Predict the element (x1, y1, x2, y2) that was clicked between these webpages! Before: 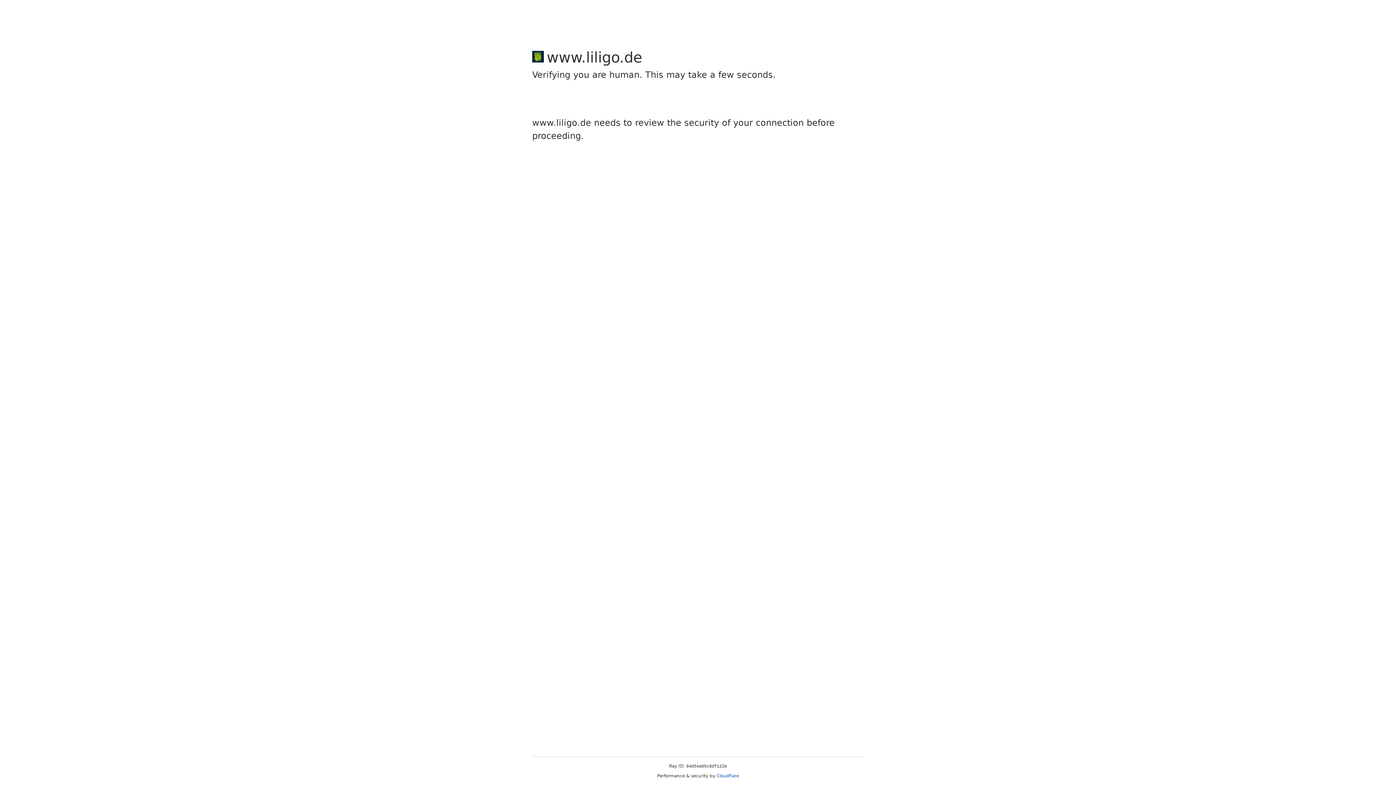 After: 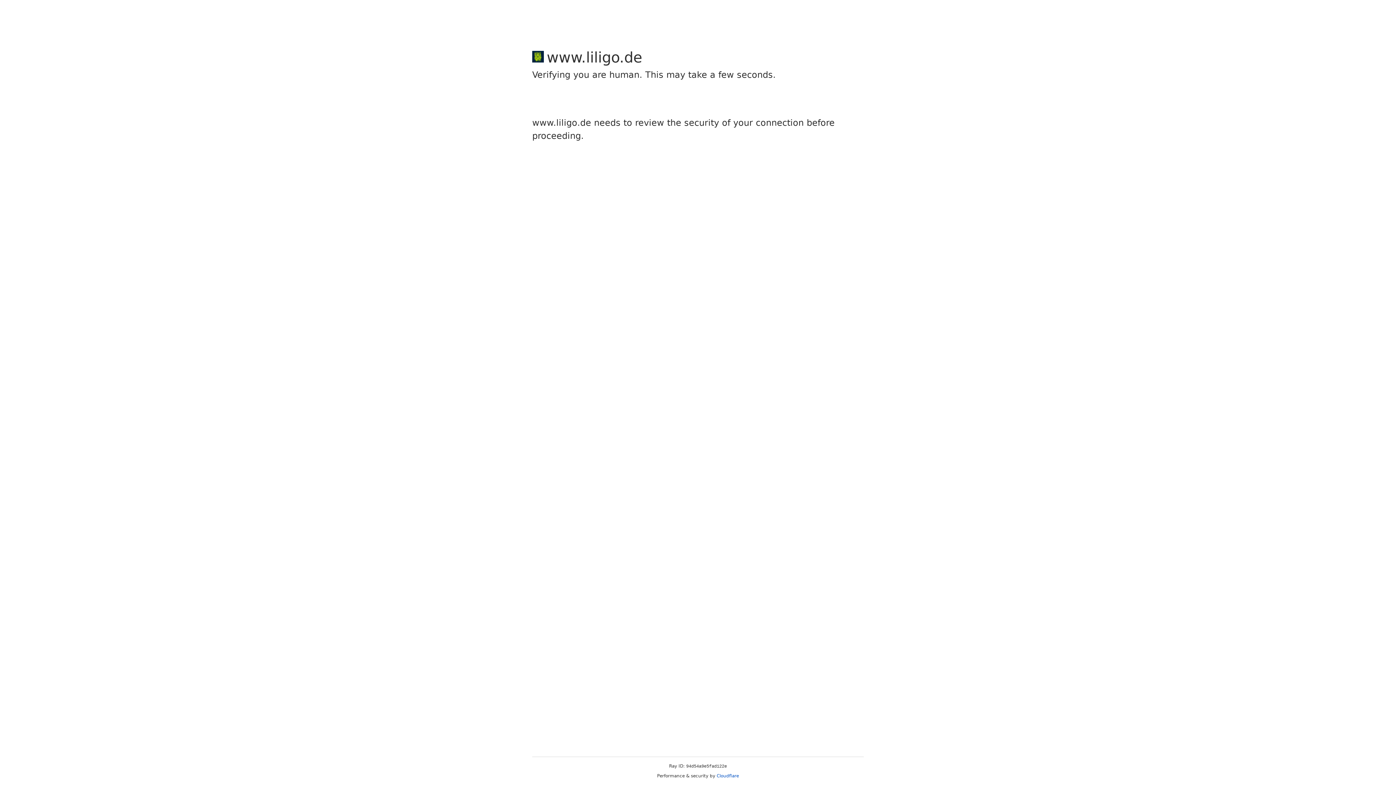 Action: bbox: (716, 773, 739, 778) label: Cloudflare